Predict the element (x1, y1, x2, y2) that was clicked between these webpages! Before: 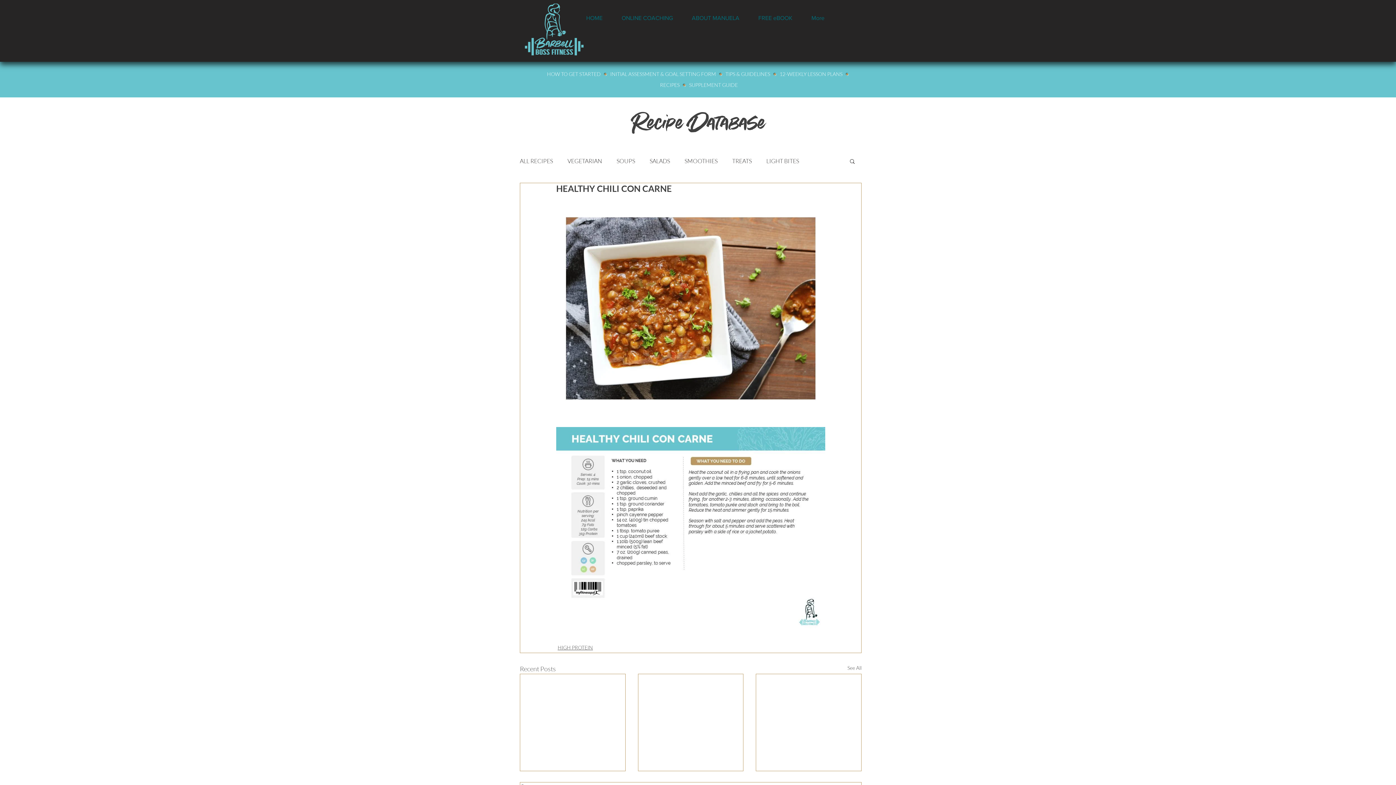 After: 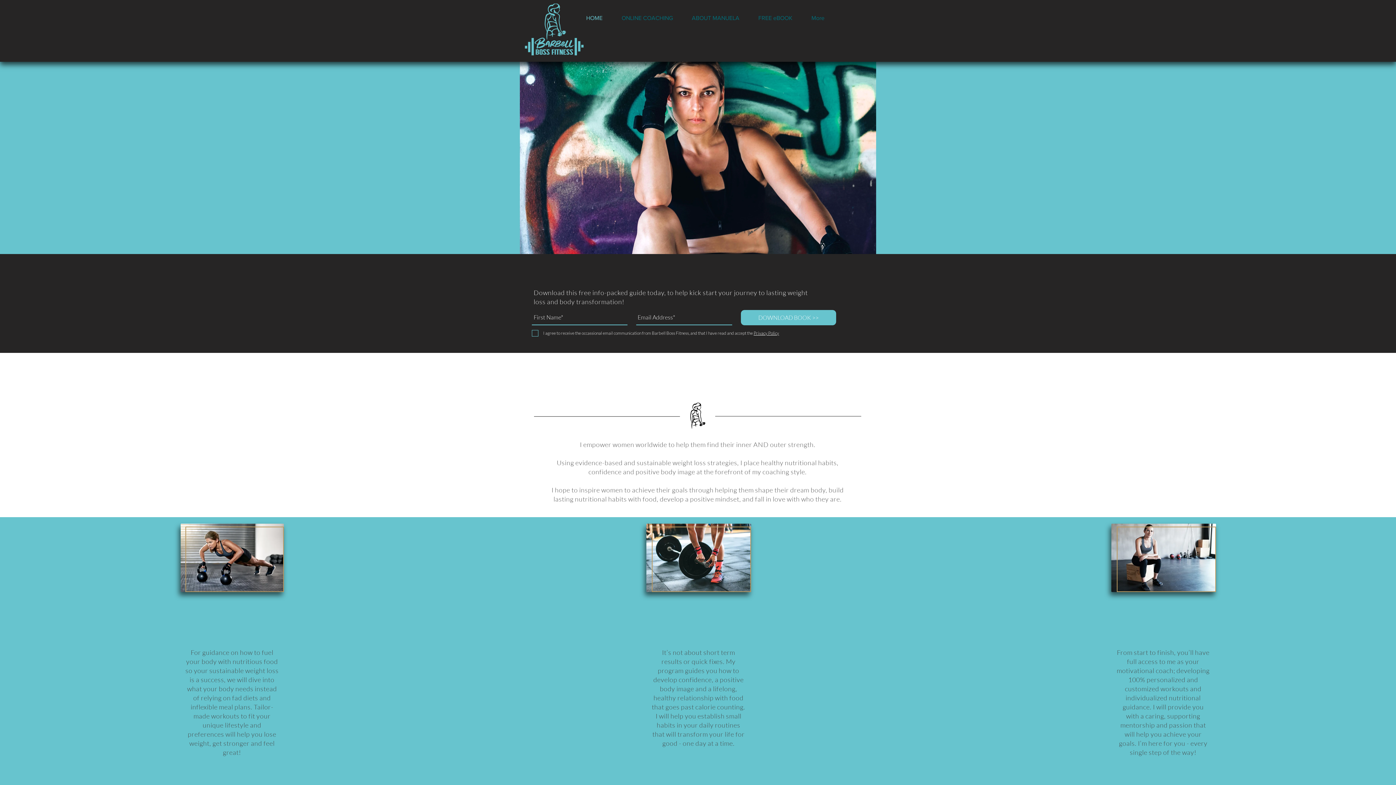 Action: bbox: (576, 9, 612, 27) label: HOME